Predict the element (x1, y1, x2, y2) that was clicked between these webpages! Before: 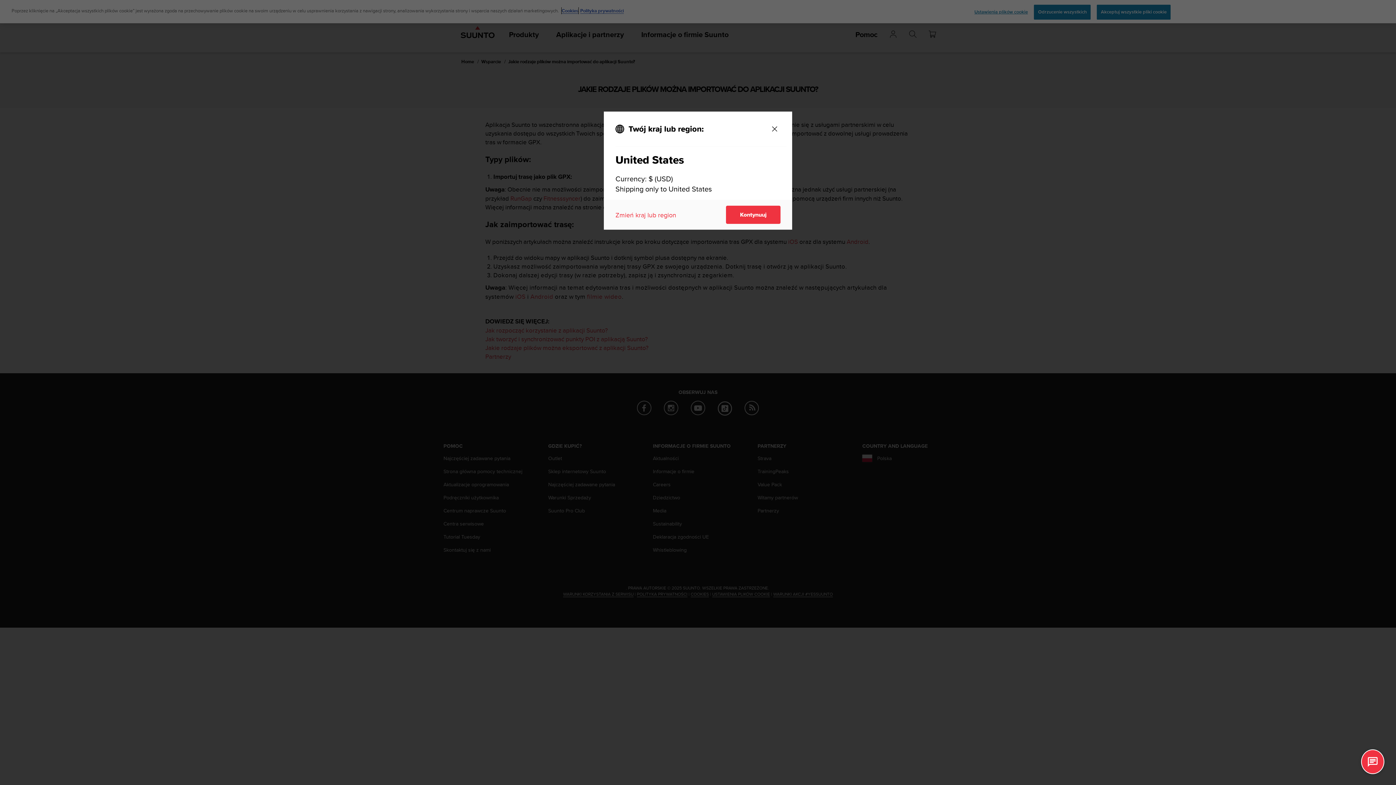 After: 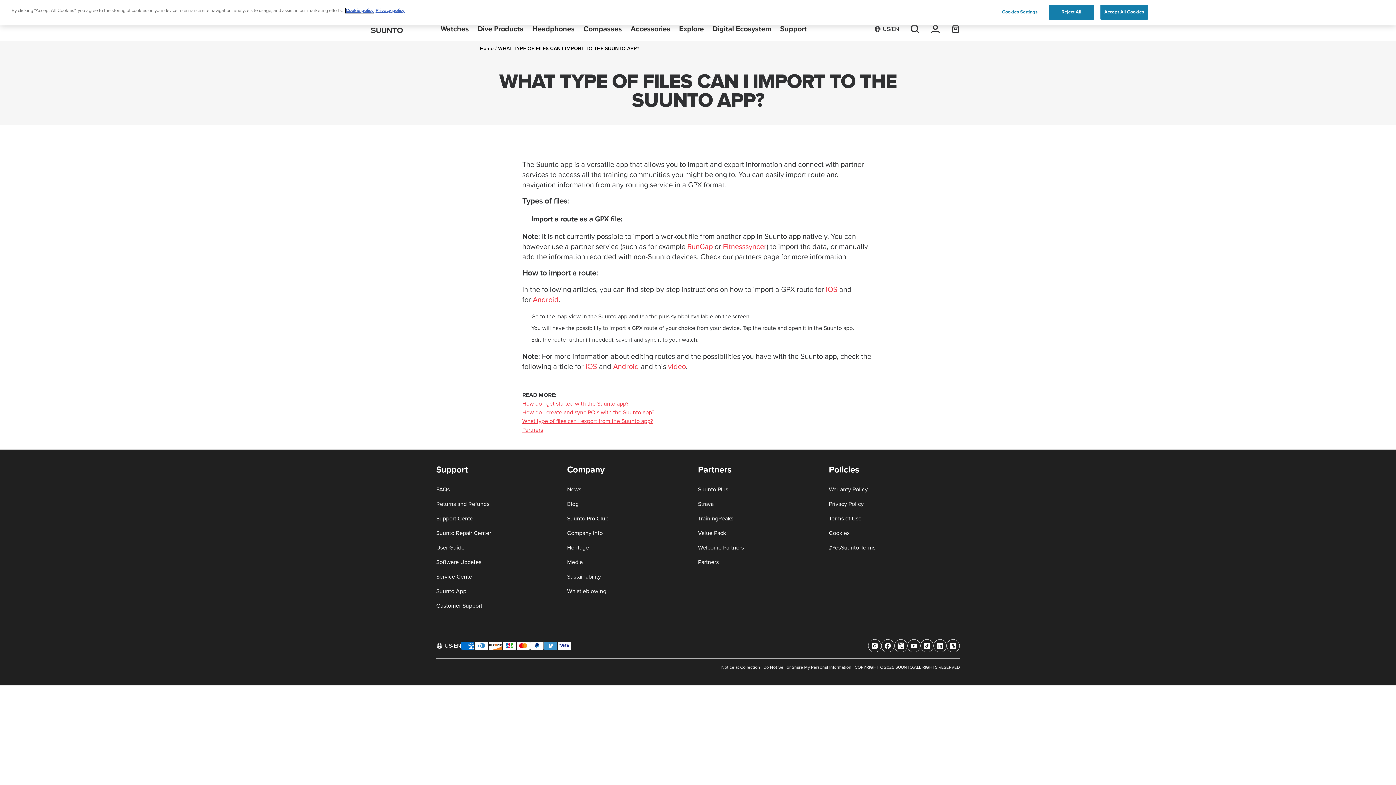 Action: bbox: (726, 205, 780, 224) label: Kontynuuj